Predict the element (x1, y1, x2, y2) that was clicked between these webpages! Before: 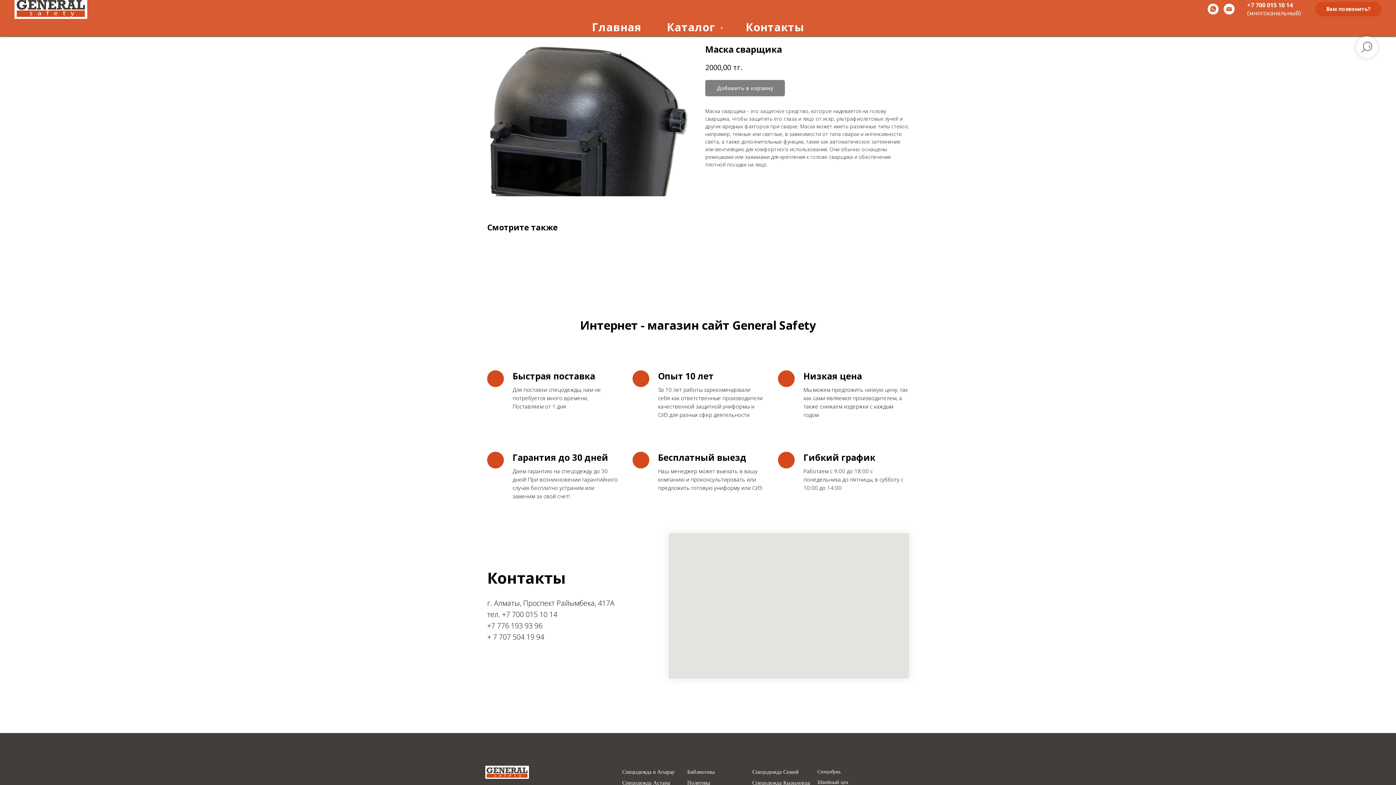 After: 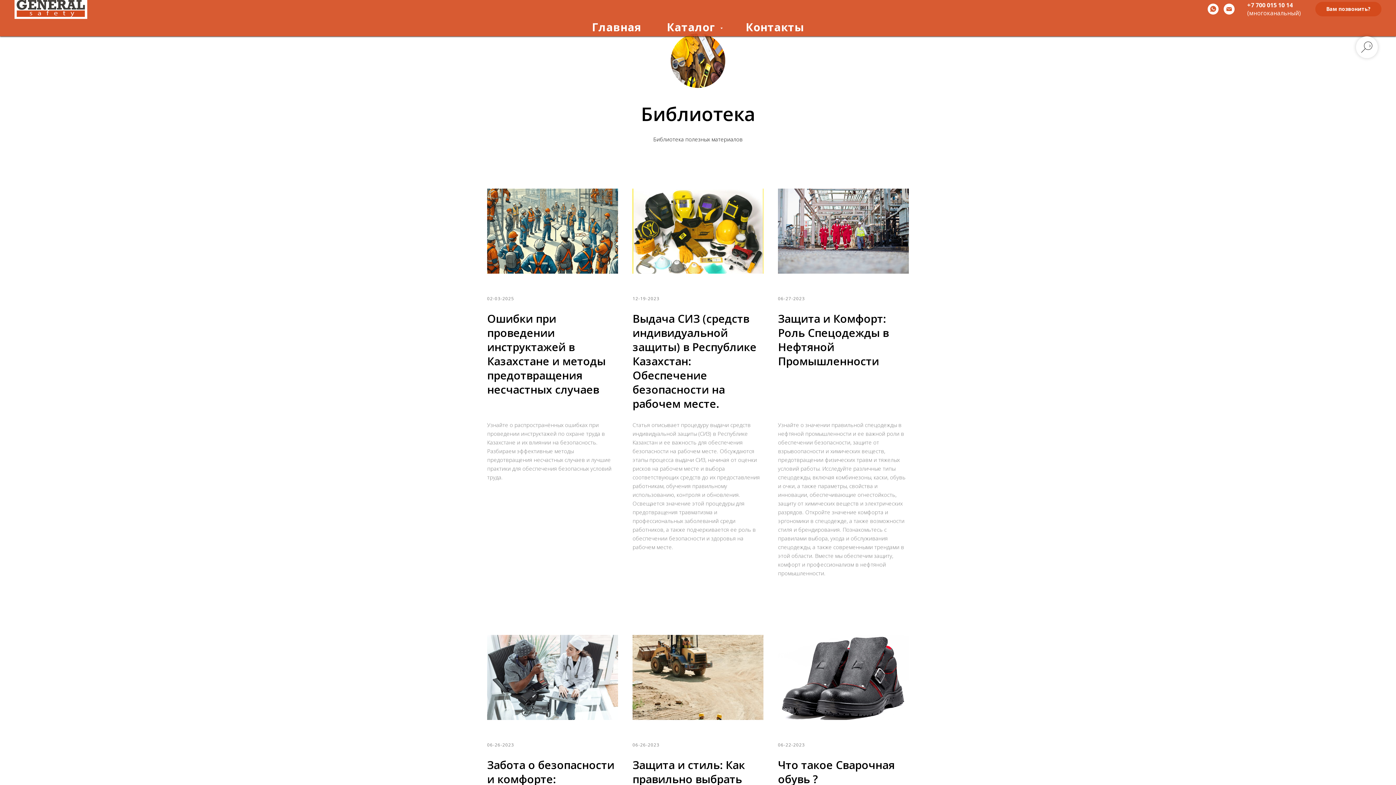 Action: bbox: (687, 769, 715, 775) label: Библиотека